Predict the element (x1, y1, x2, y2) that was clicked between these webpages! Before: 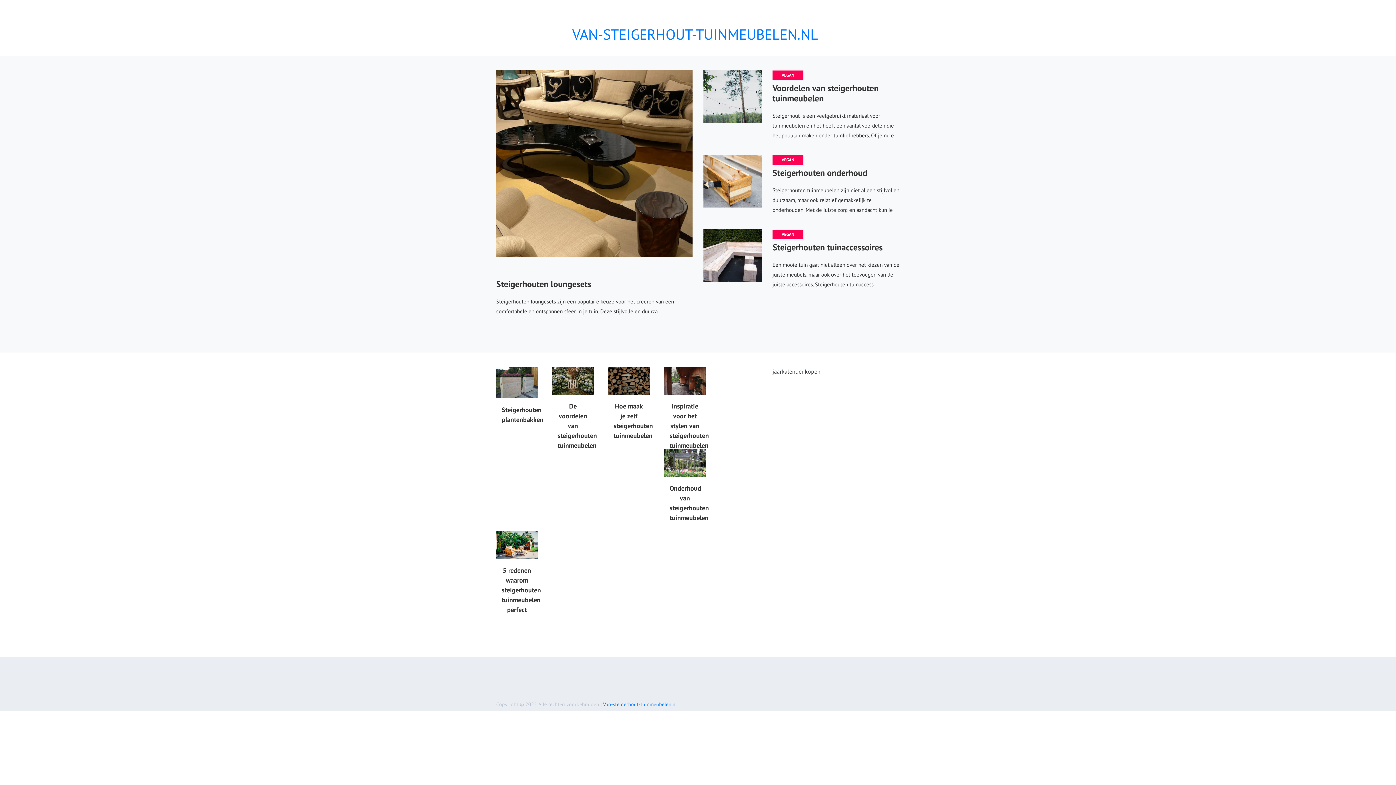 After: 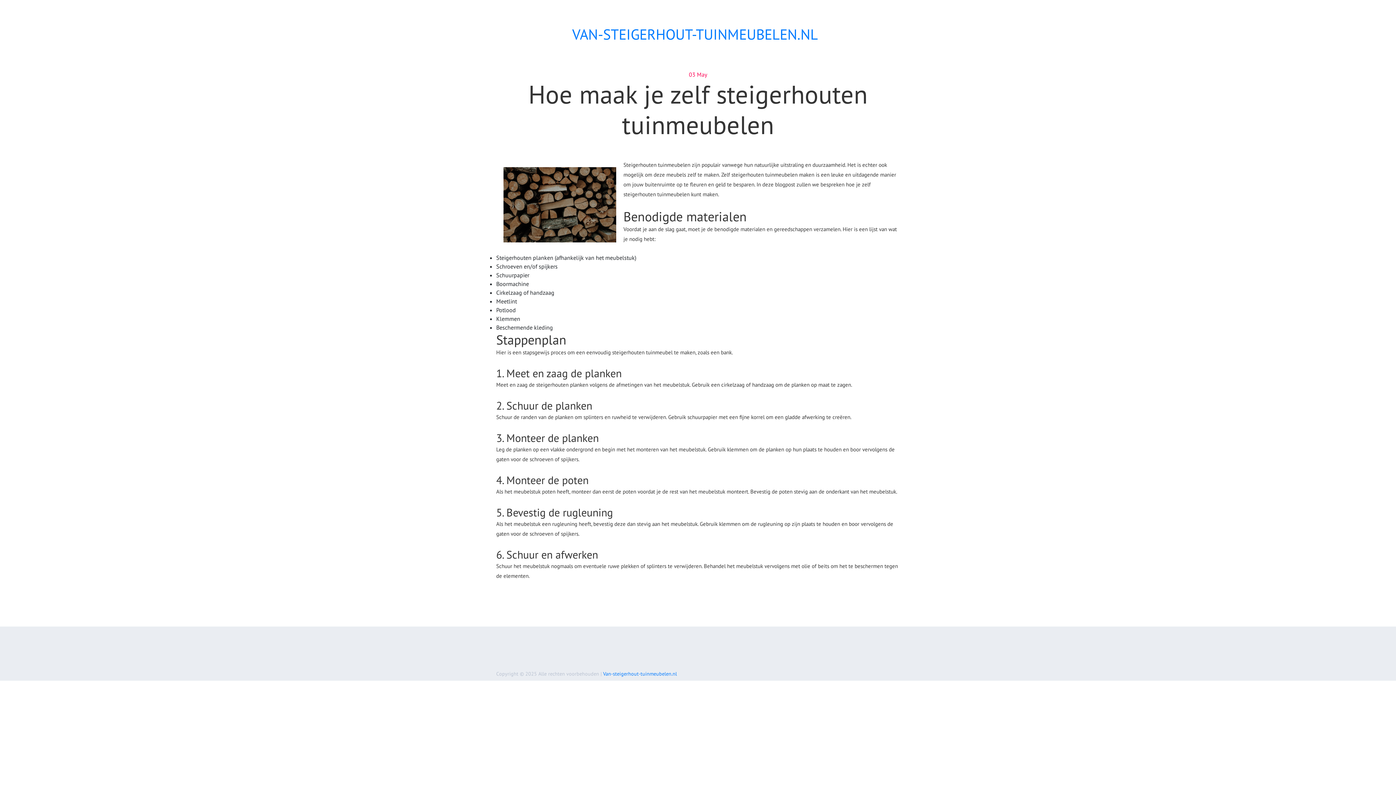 Action: bbox: (608, 367, 649, 438) label: Hoe maak je zelf steigerhouten tuinmeubelen